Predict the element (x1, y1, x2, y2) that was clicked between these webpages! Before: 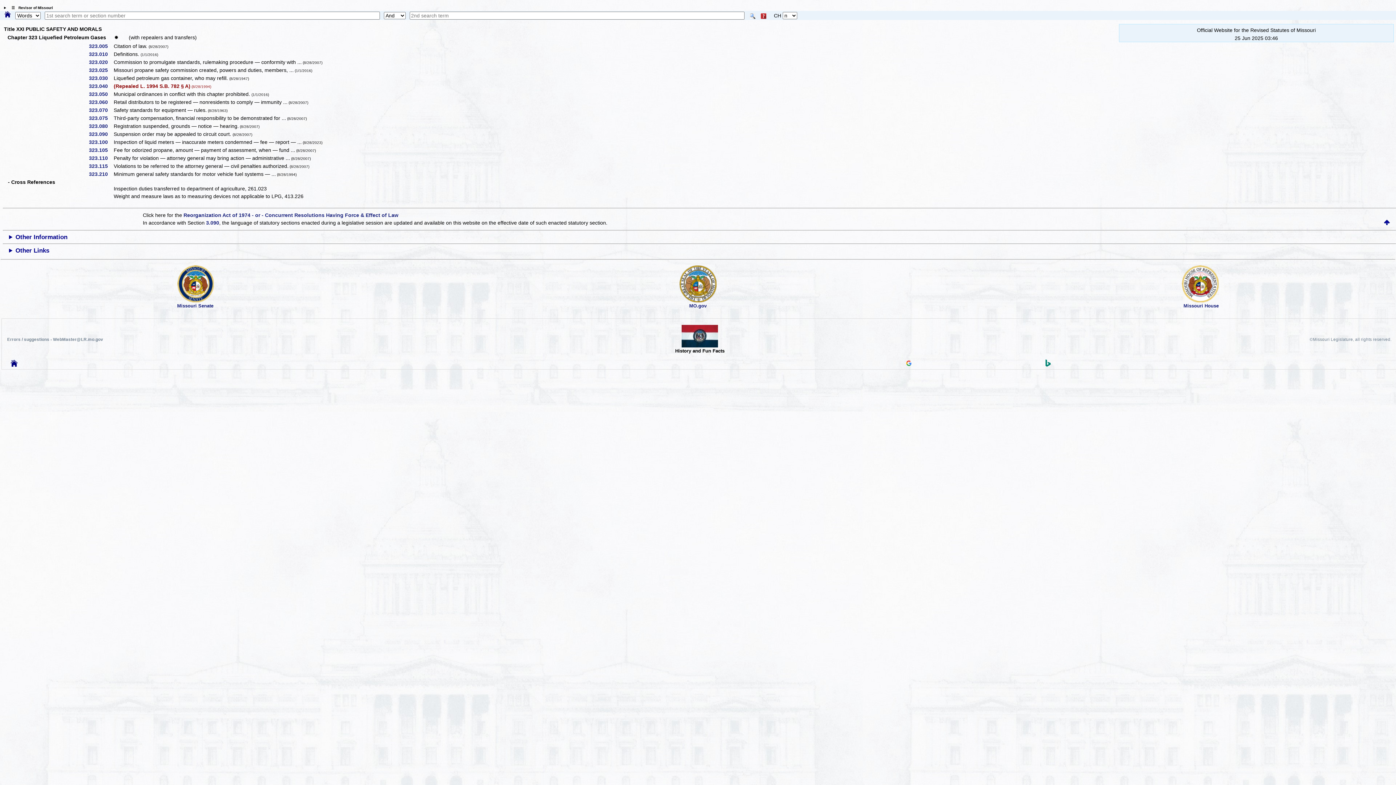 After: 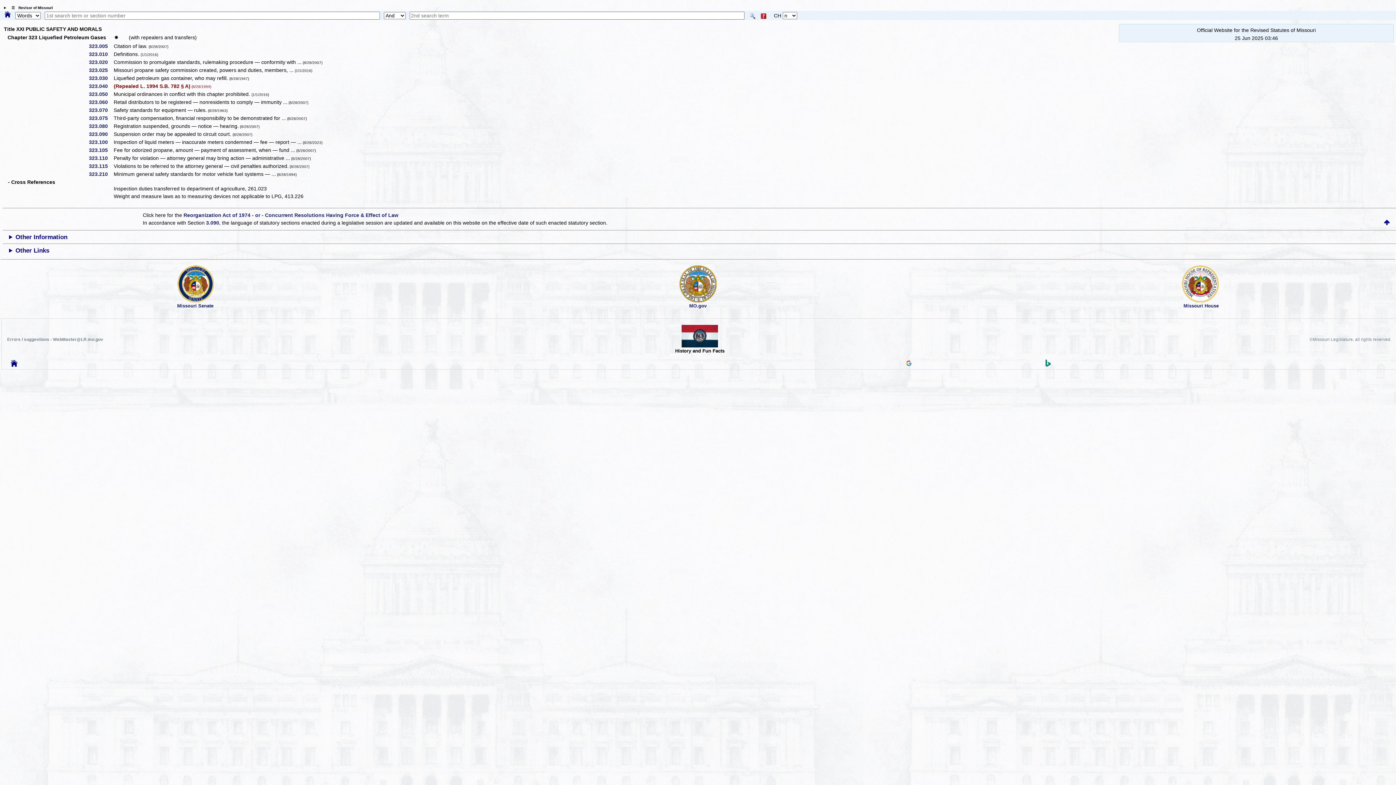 Action: bbox: (1182, 297, 1219, 303)